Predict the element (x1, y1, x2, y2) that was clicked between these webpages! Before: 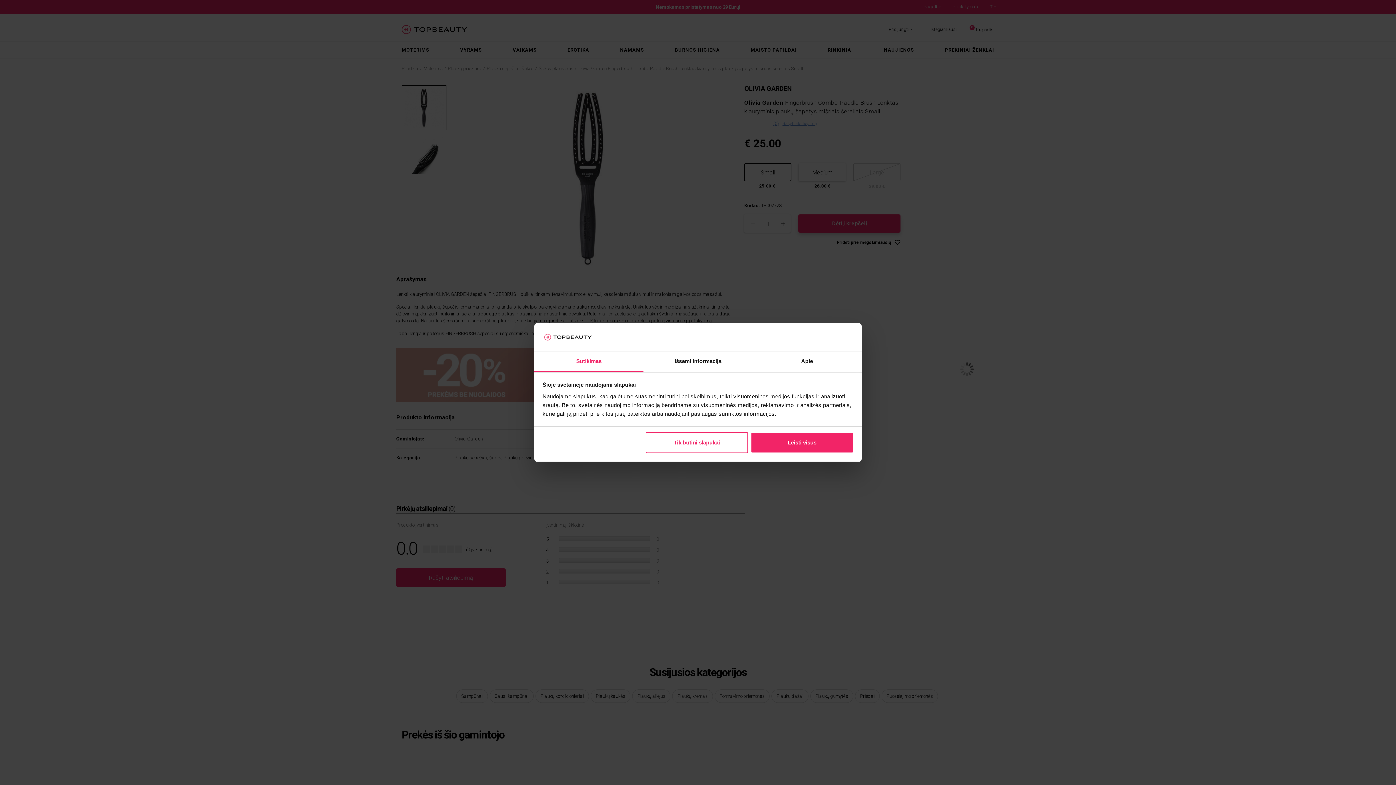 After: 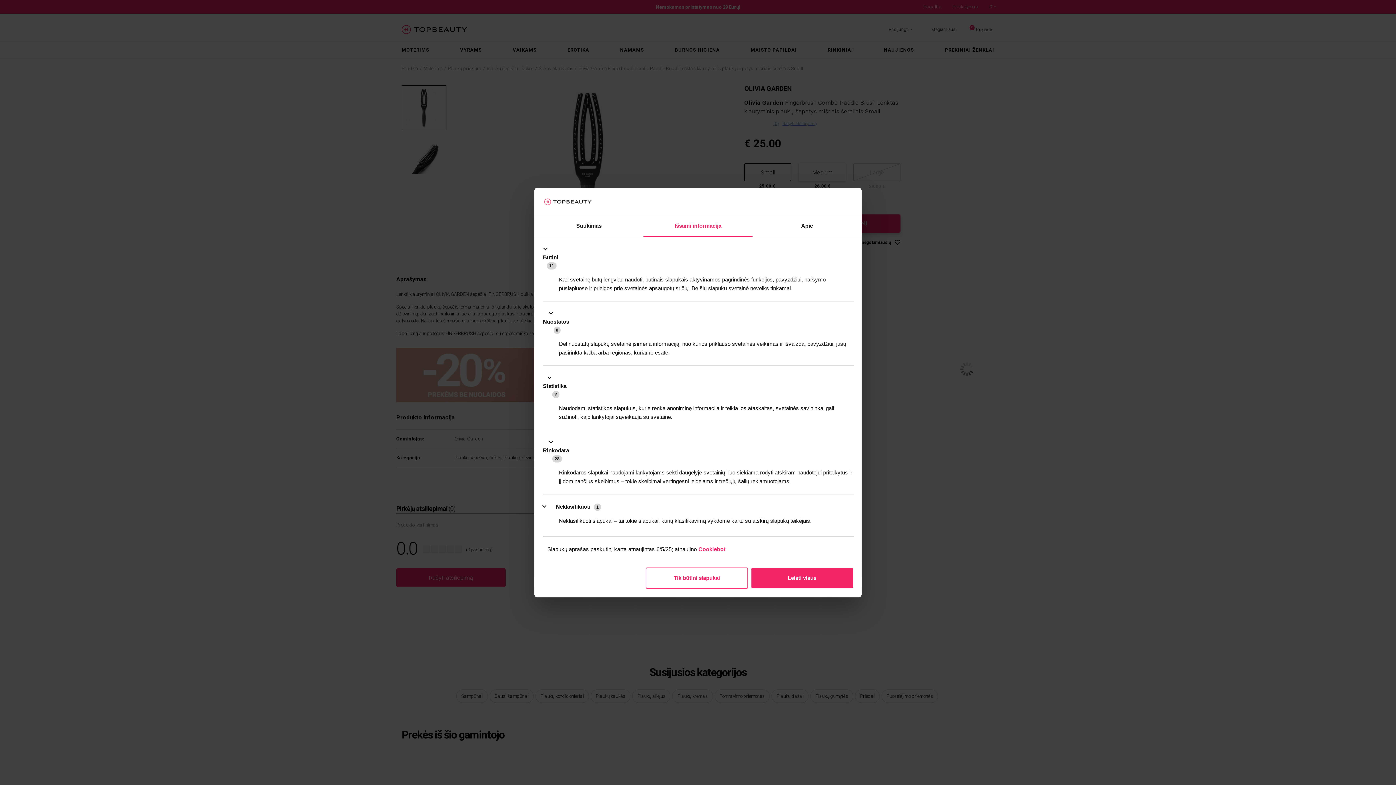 Action: label: Išsami informacija bbox: (643, 351, 752, 372)